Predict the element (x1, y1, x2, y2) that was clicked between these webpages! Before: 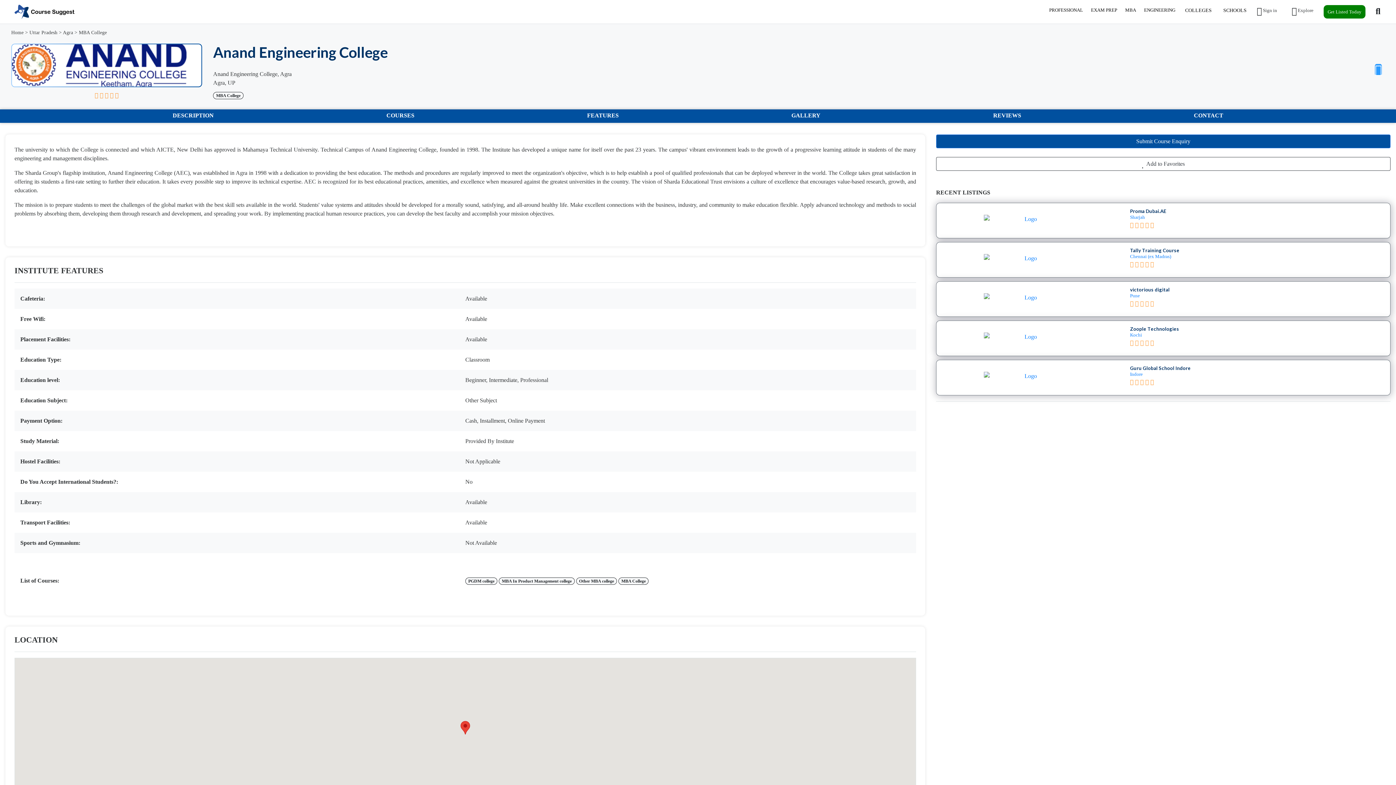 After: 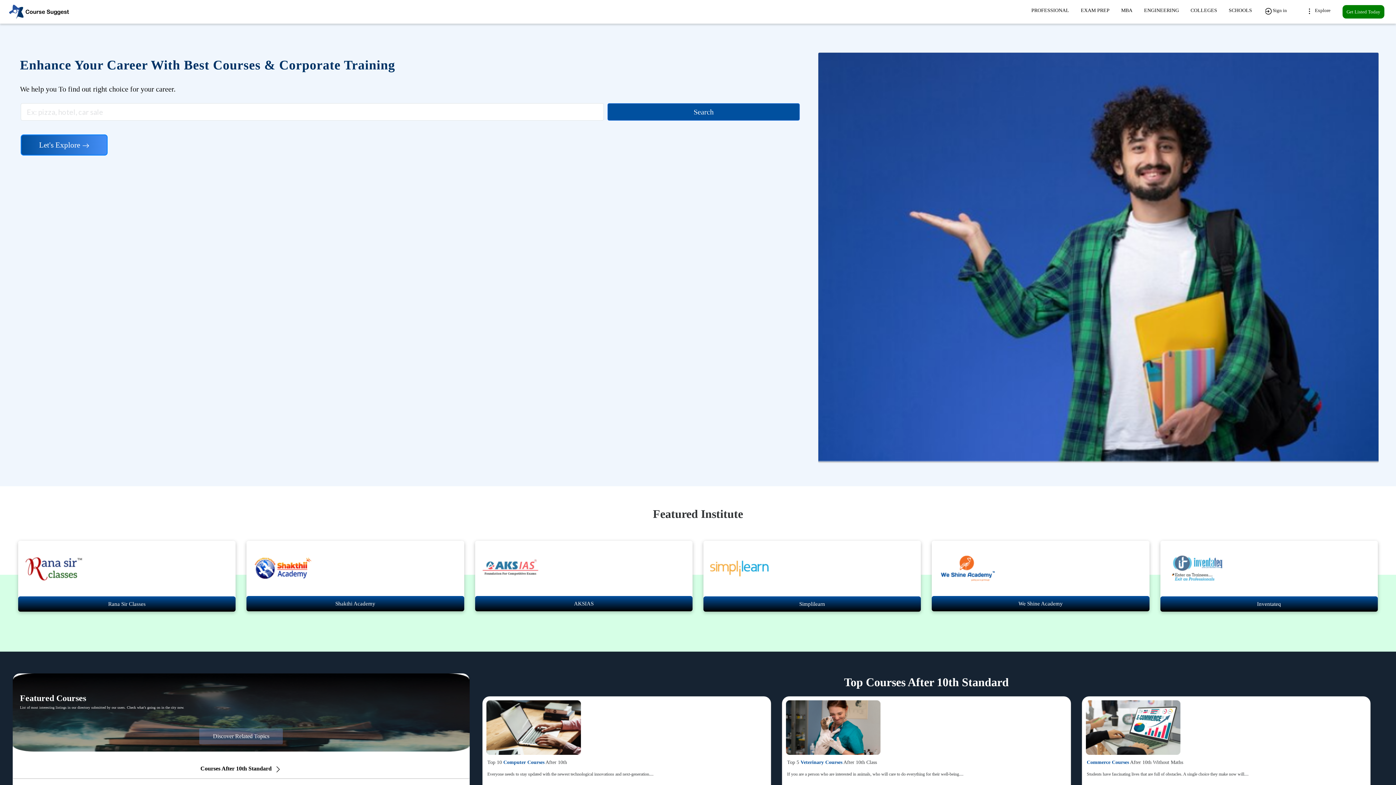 Action: bbox: (11, 2, 76, 20)